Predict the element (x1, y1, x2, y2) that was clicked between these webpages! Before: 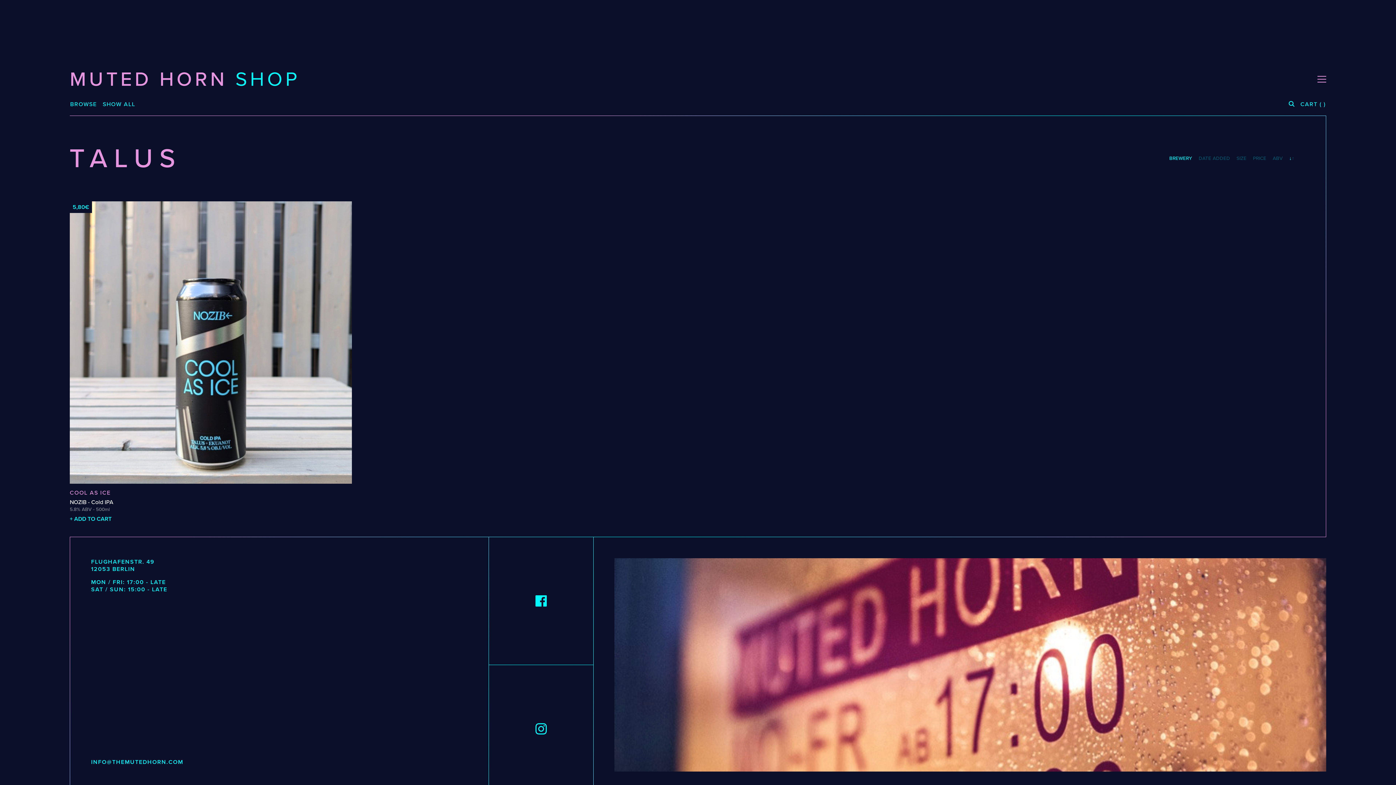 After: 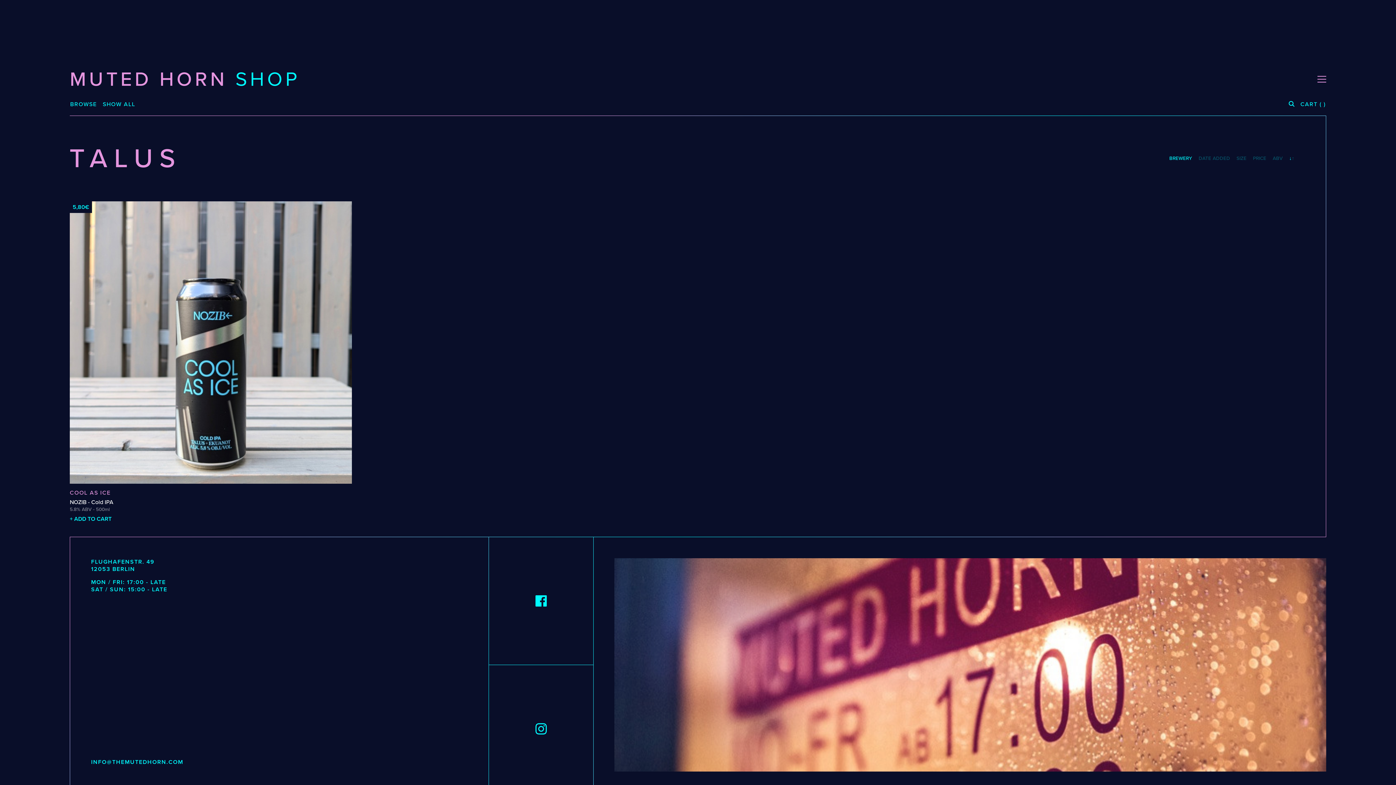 Action: bbox: (535, 595, 546, 606)